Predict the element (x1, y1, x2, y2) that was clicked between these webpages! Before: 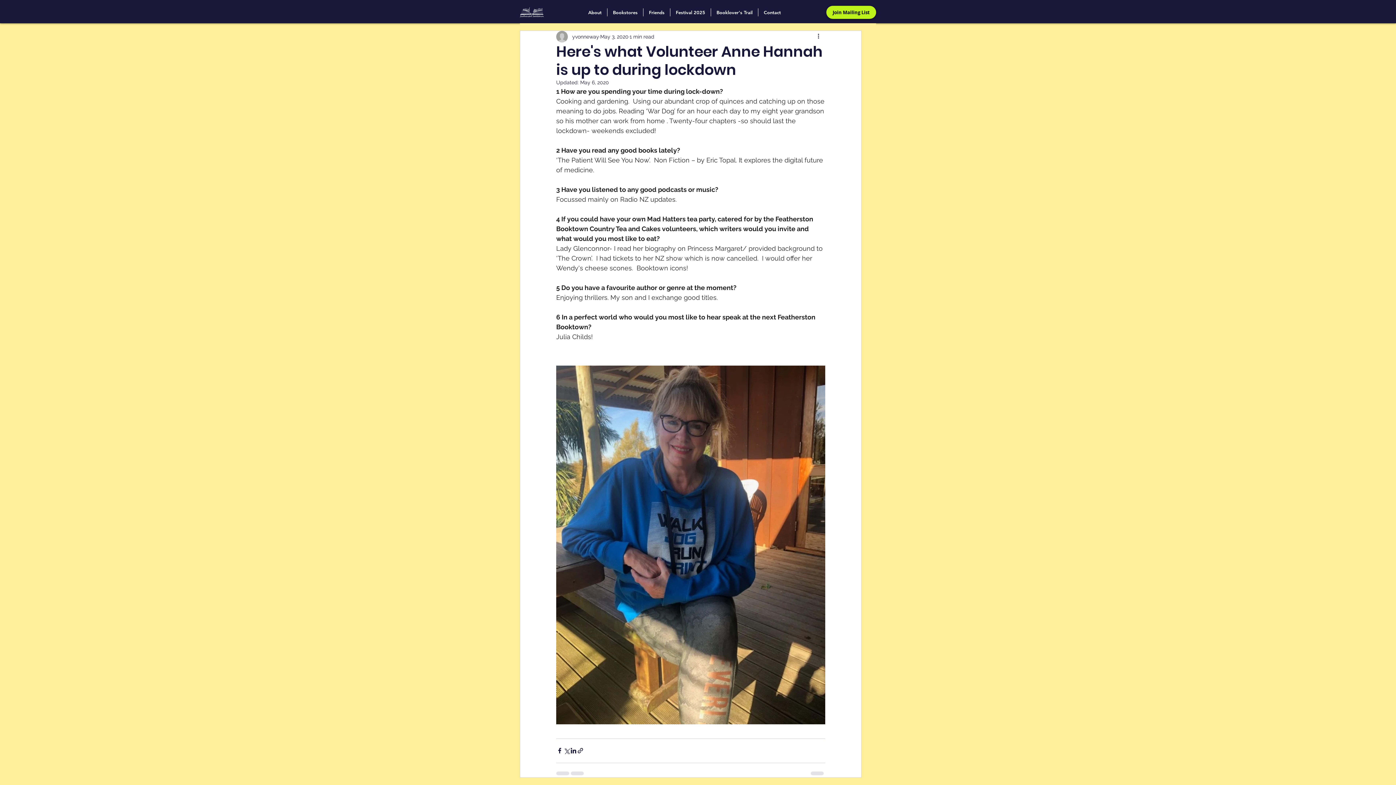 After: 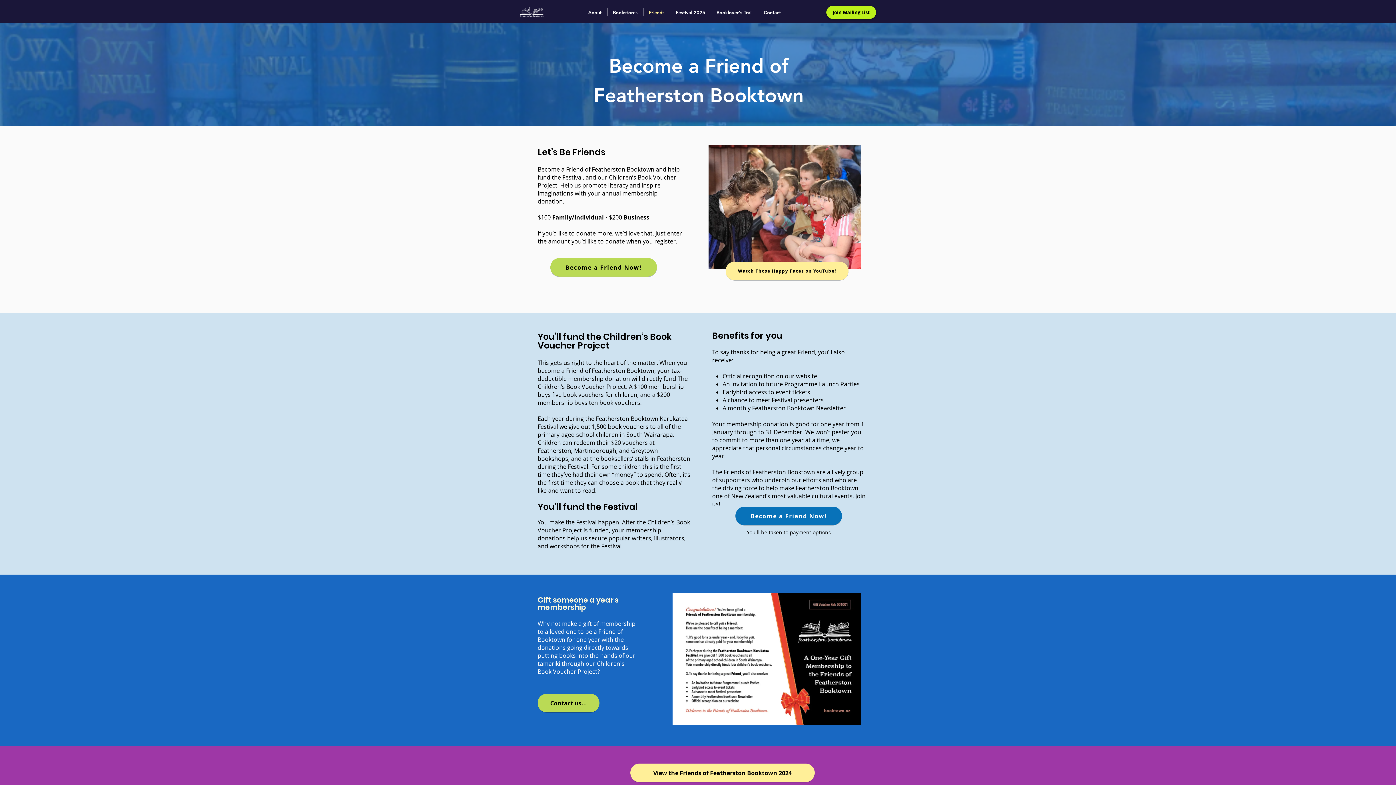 Action: bbox: (643, 8, 670, 16) label: Friends